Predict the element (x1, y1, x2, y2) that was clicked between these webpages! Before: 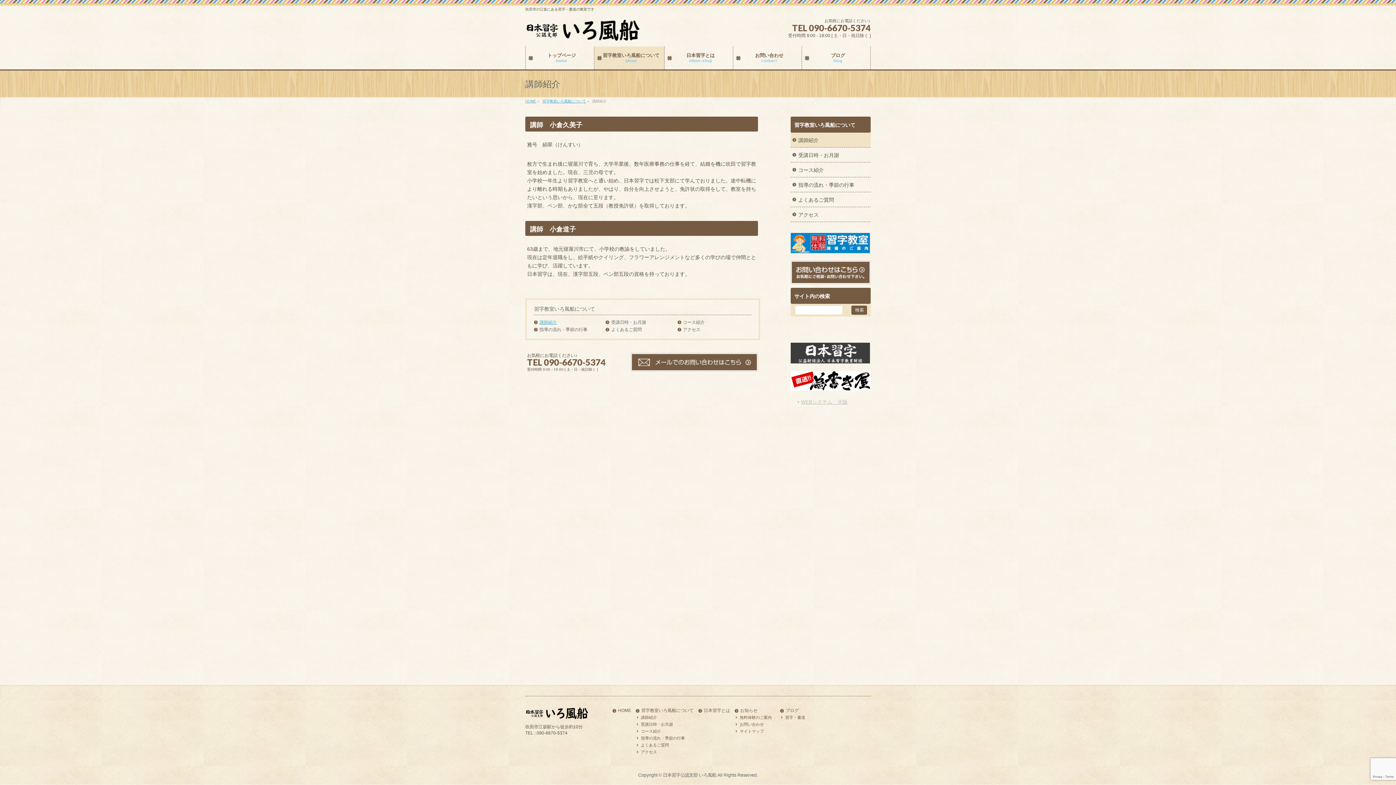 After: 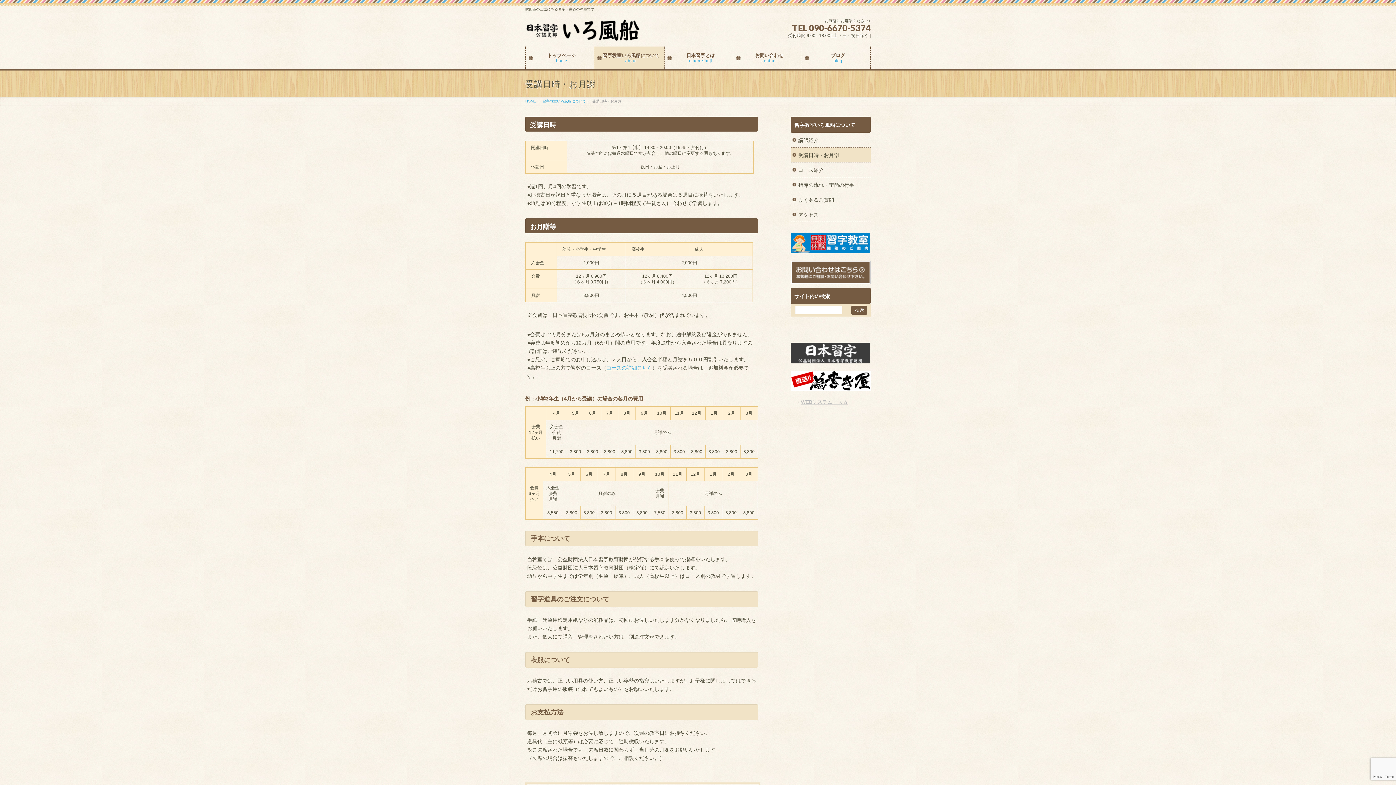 Action: label: 受講日時・お月謝 bbox: (790, 147, 870, 162)